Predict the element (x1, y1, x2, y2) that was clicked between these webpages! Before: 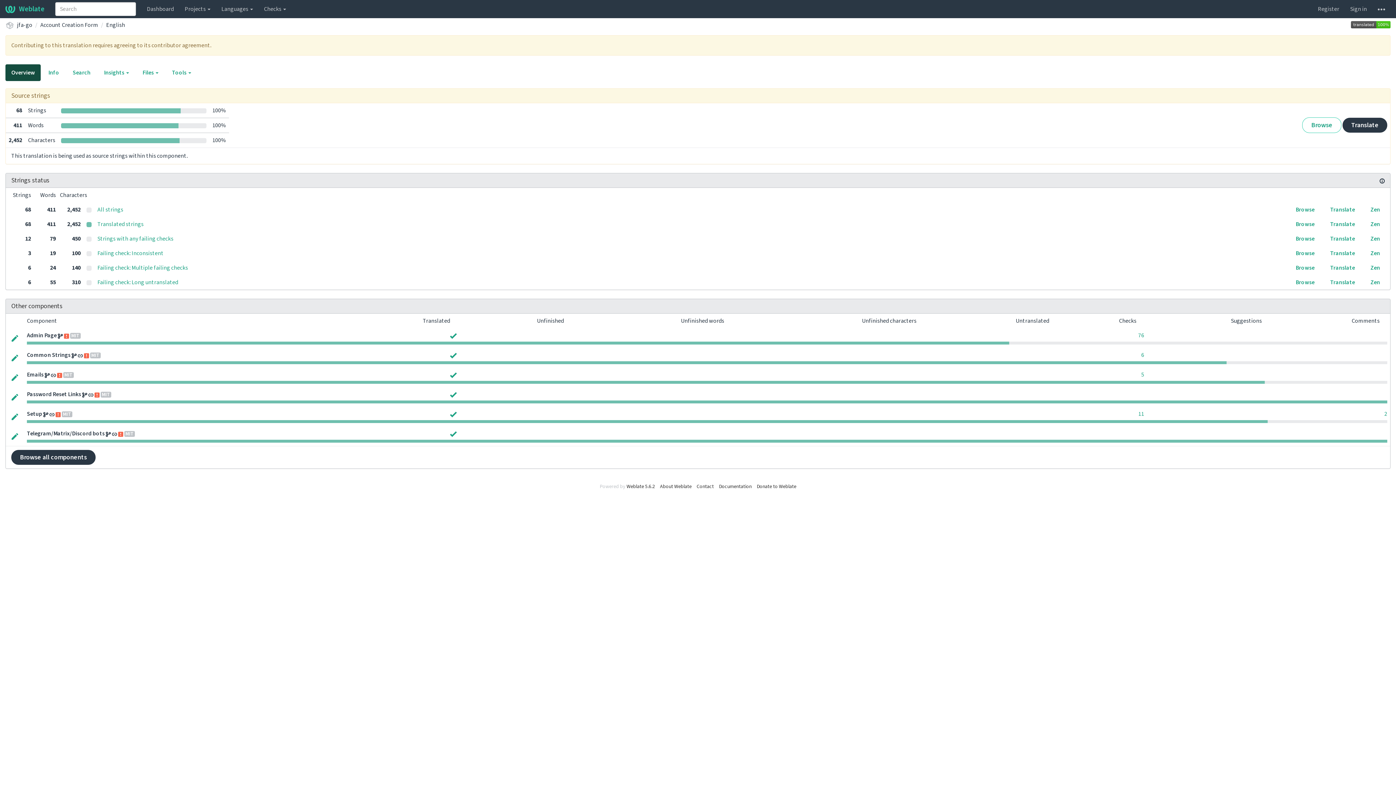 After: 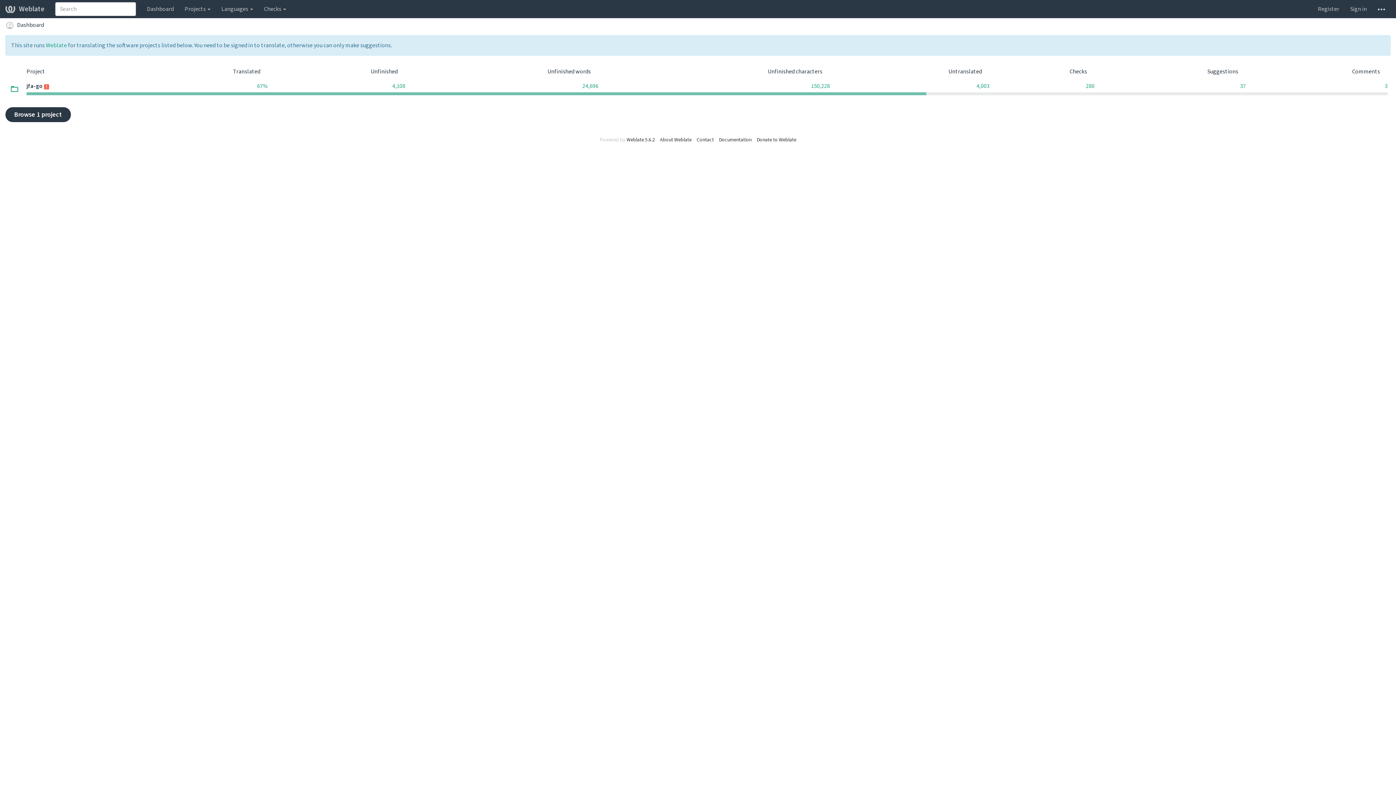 Action: bbox: (141, 0, 179, 18) label: Dashboard